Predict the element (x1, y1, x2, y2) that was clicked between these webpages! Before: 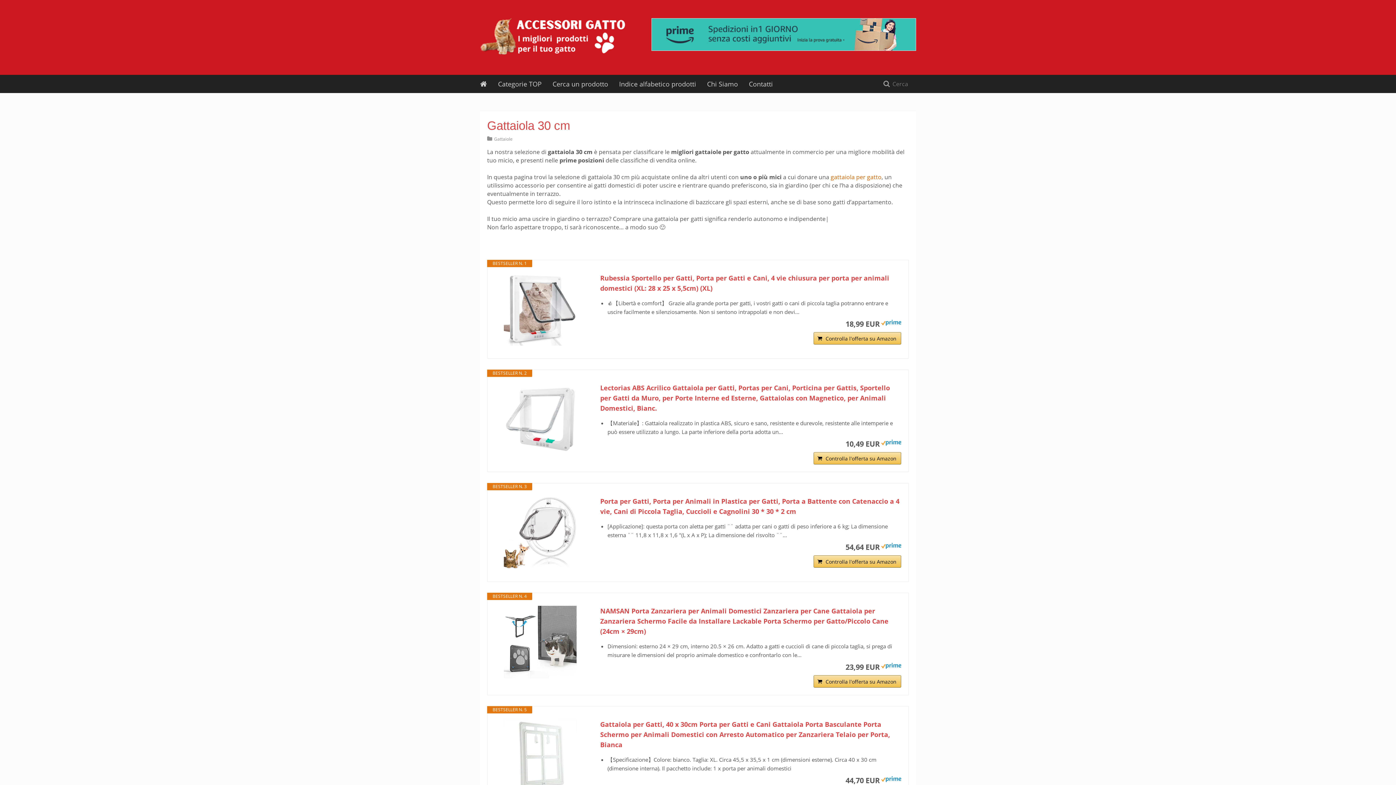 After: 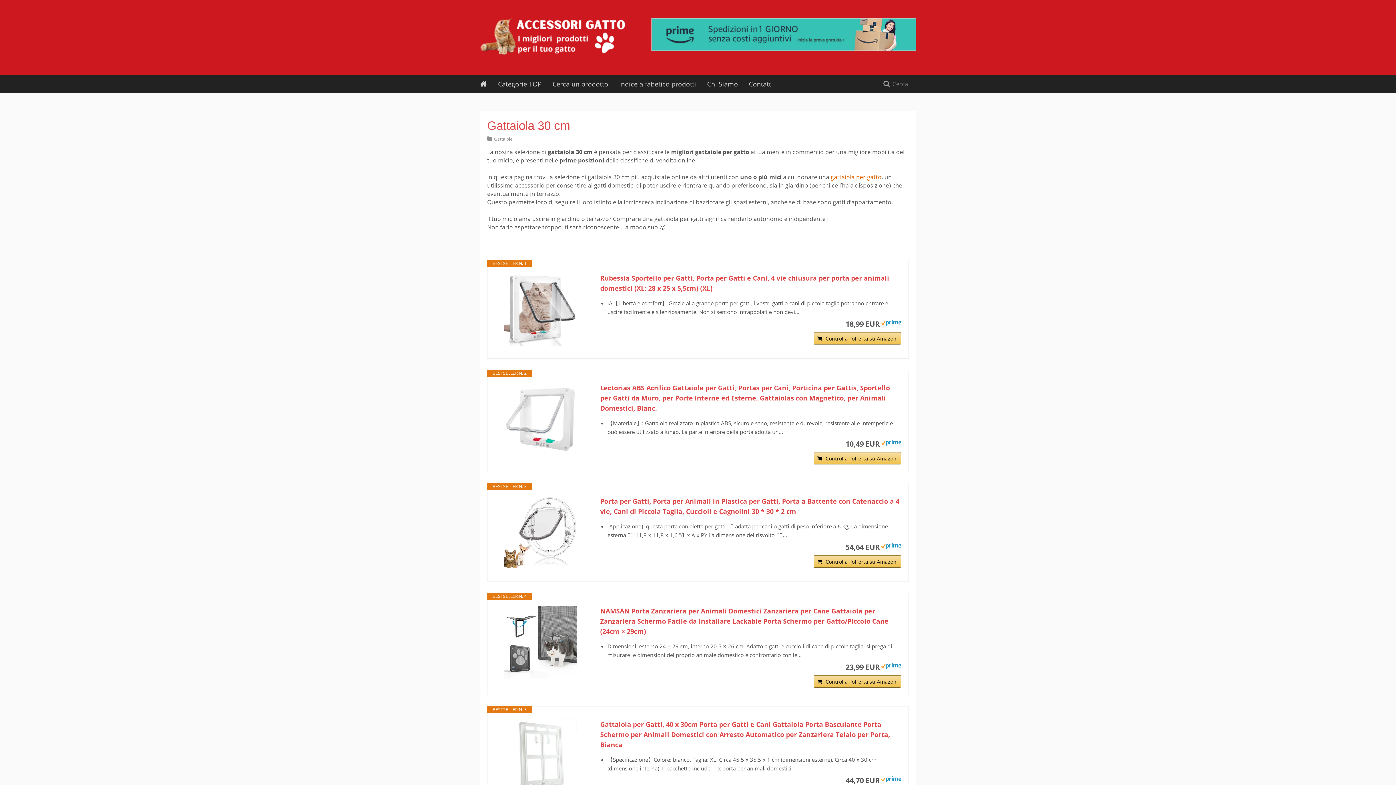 Action: bbox: (881, 663, 901, 670)